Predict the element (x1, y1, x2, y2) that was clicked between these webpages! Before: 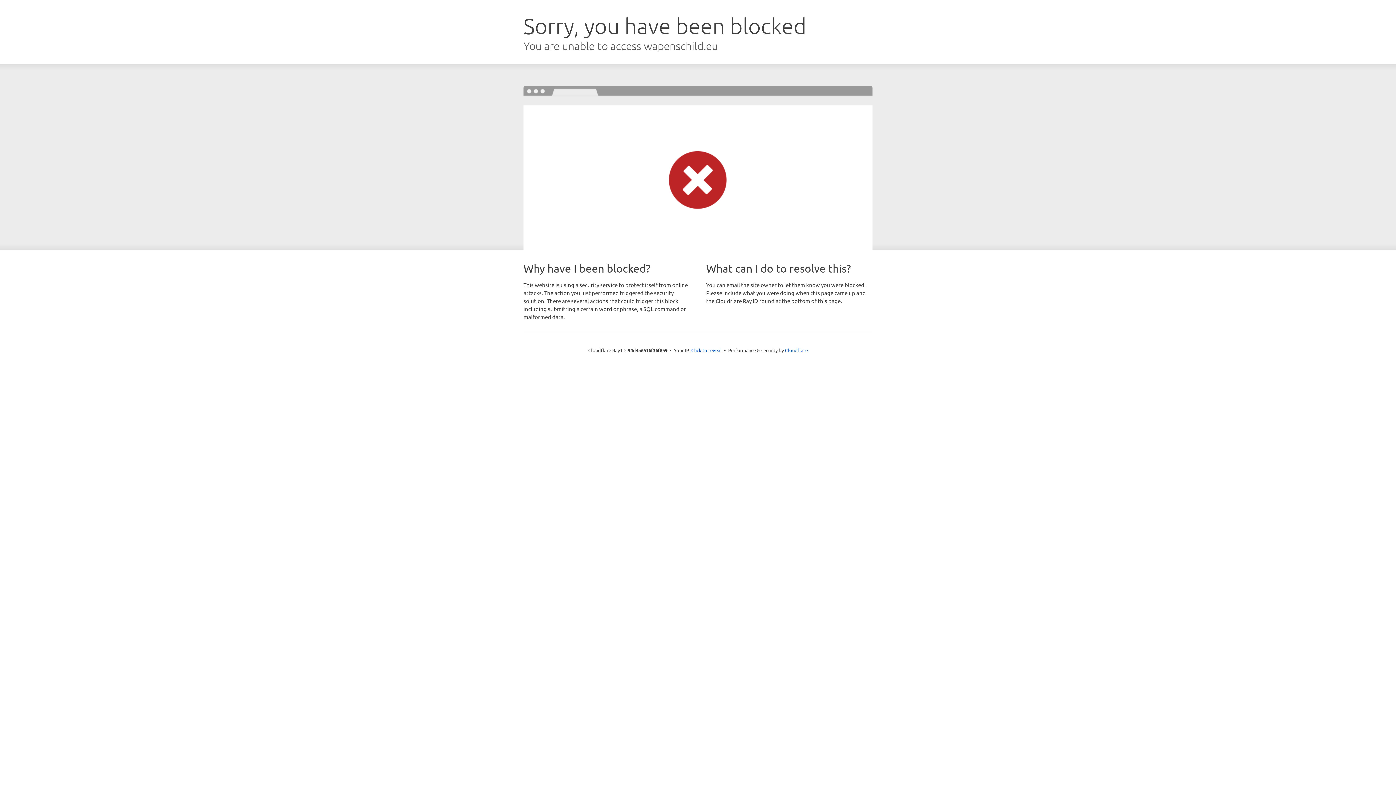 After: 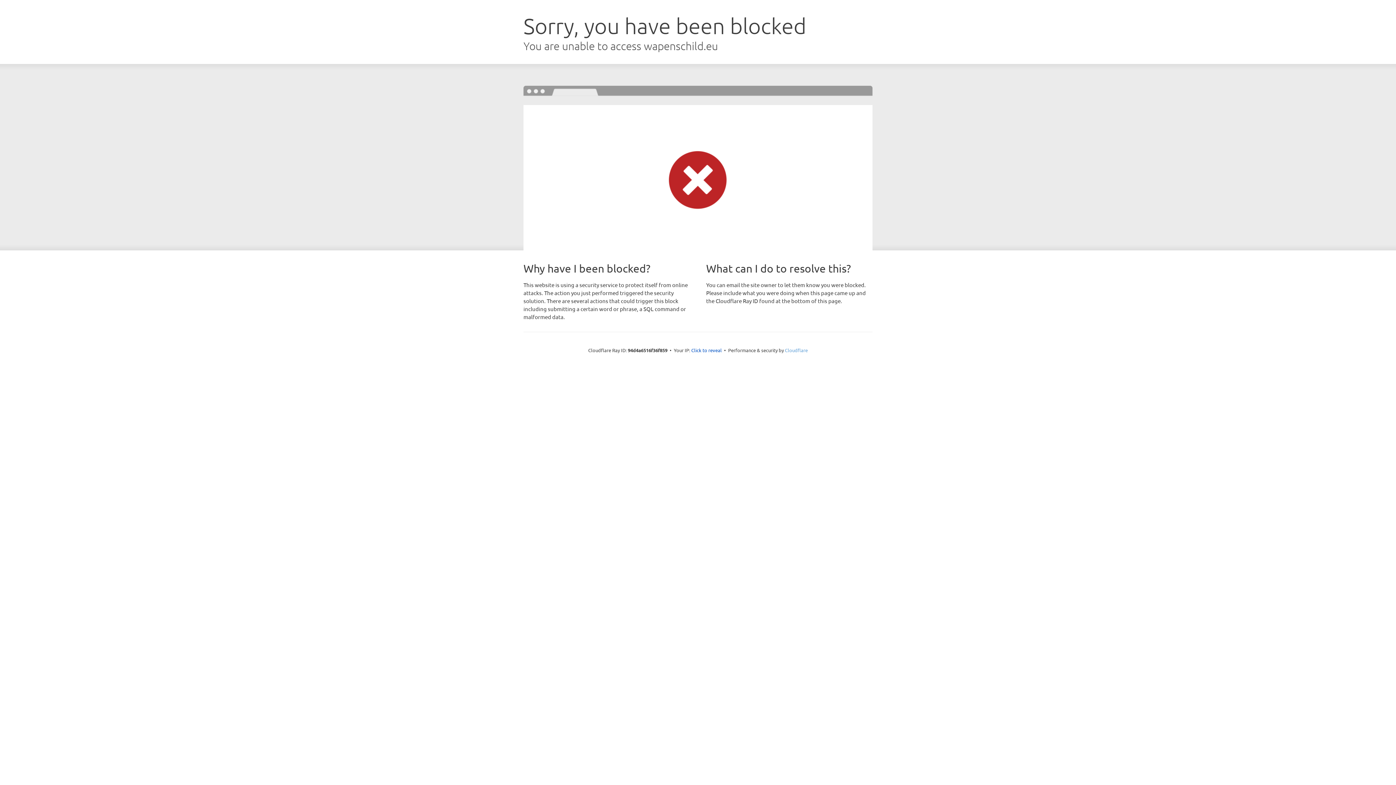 Action: label: Cloudflare bbox: (785, 347, 808, 353)